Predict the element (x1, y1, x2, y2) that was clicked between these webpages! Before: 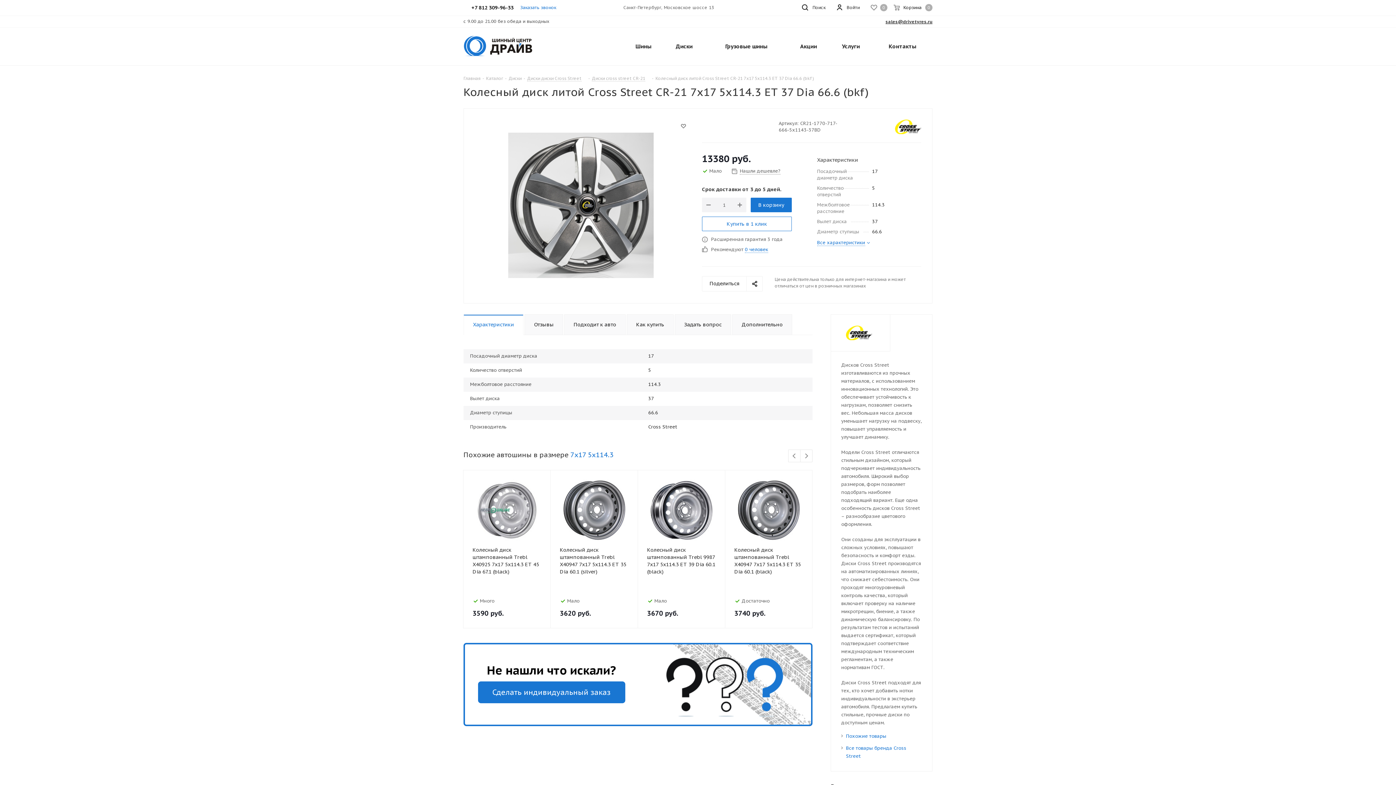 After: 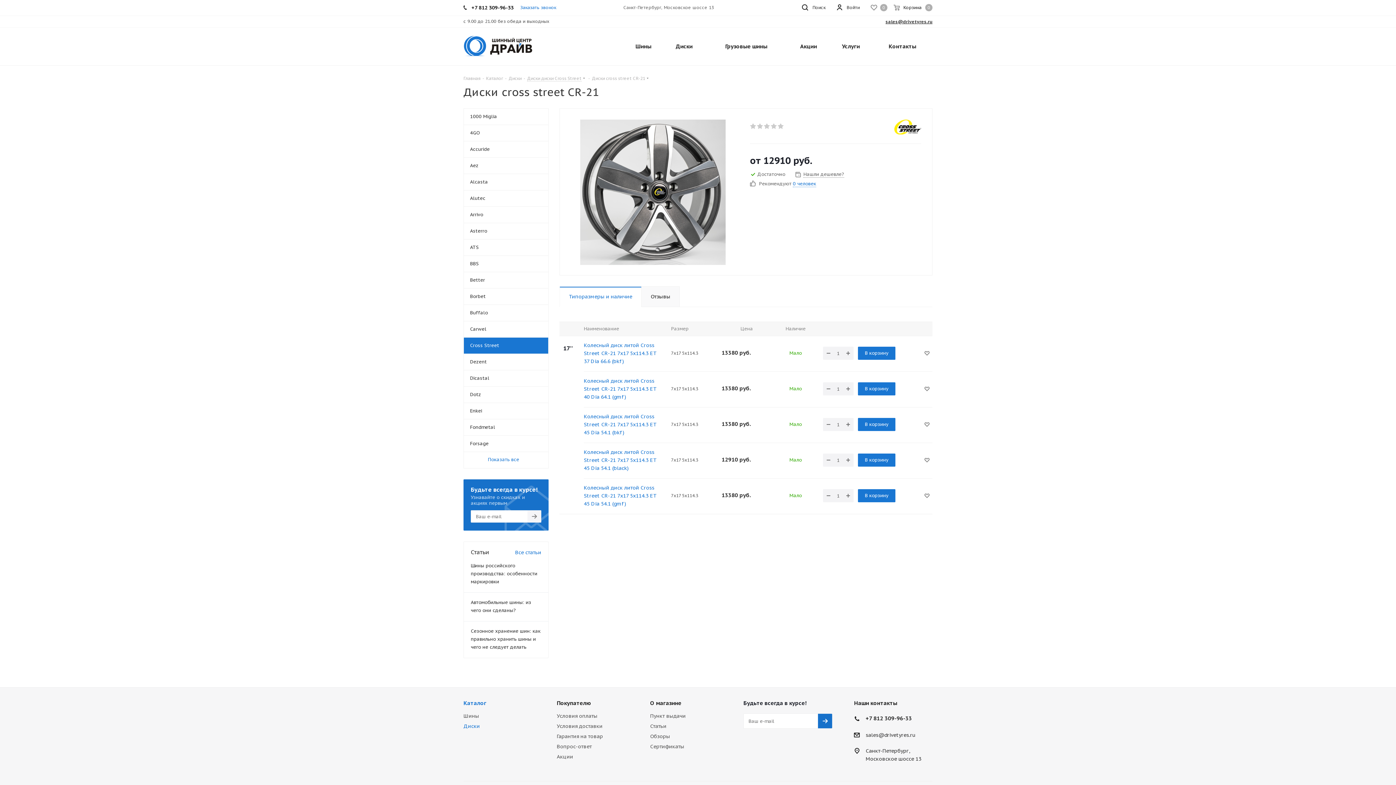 Action: bbox: (592, 74, 645, 81) label: Диски cross street СR-21